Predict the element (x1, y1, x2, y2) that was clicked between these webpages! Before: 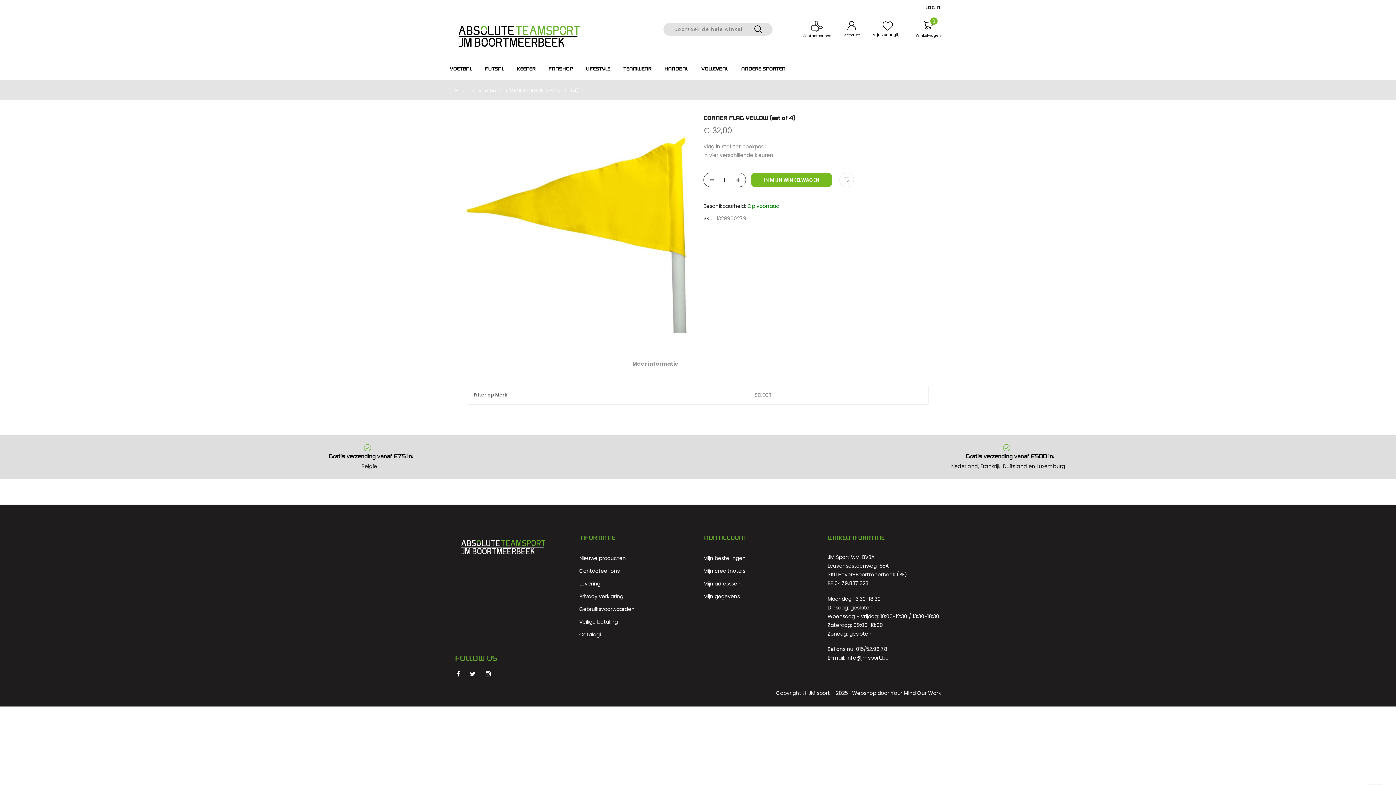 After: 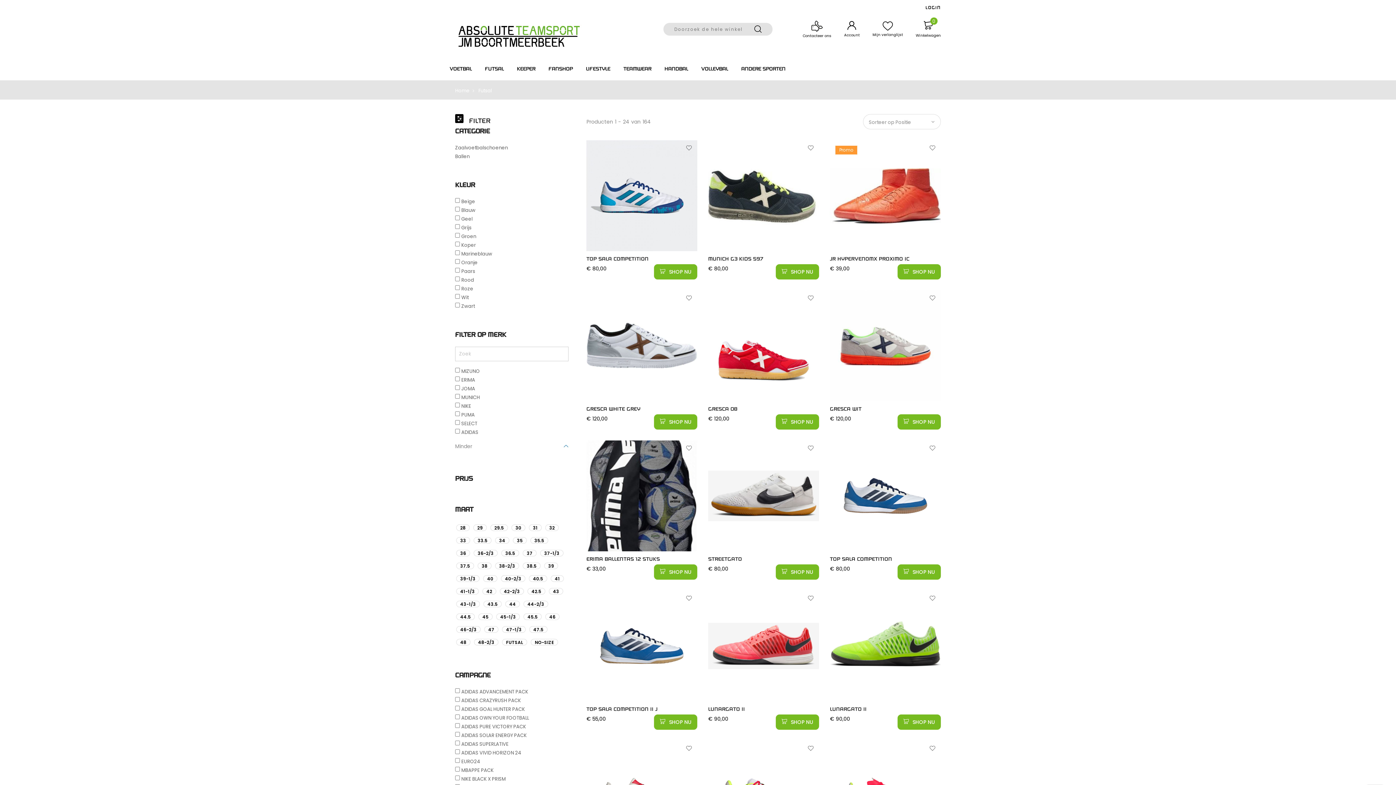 Action: bbox: (478, 57, 510, 80) label: FUTSAL